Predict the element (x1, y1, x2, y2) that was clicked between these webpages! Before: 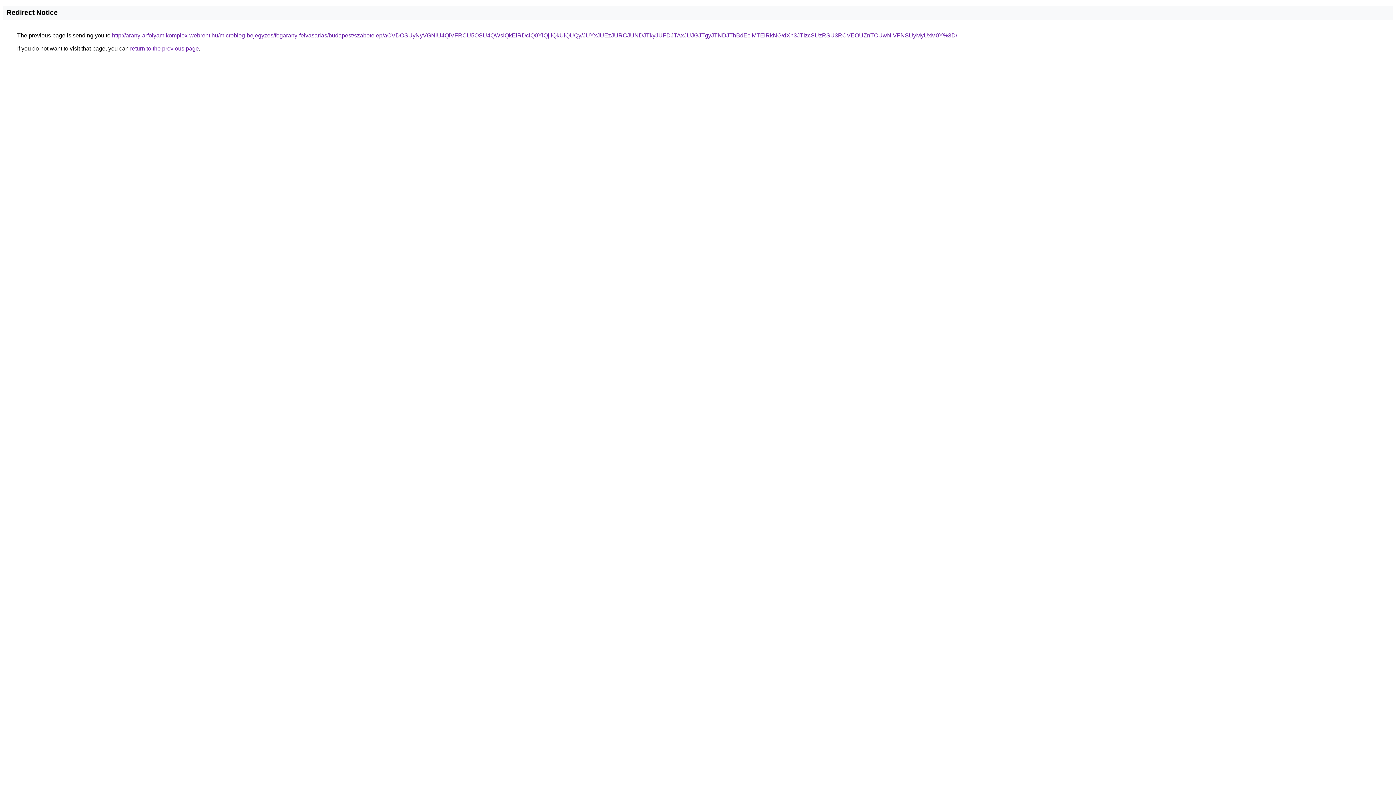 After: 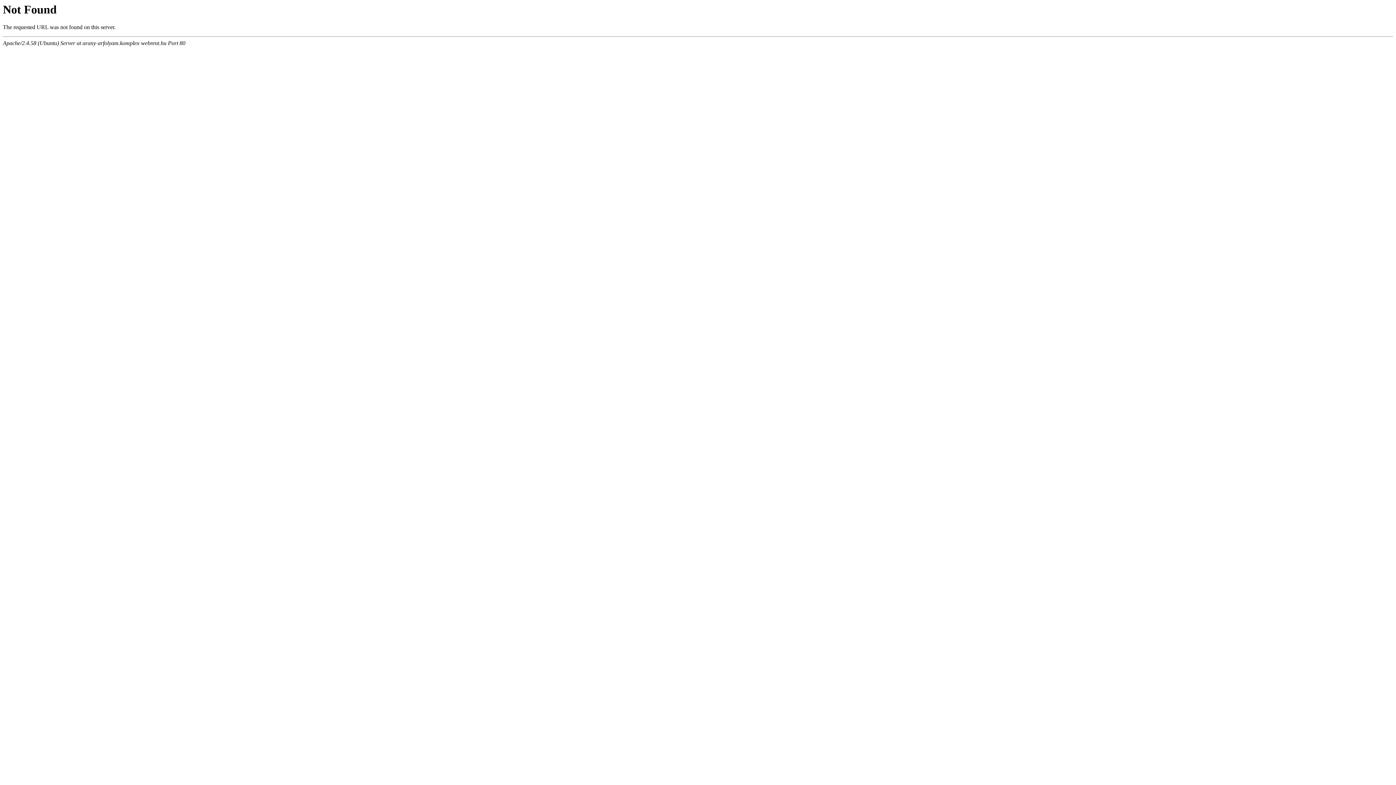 Action: bbox: (112, 32, 957, 38) label: http://arany-arfolyam.komplex-webrent.hu/microblog-bejegyzes/fogarany-felvasarlas/budapest/szabotelep/aCVDOSUyNyVGNiU4QiVFRCU5OSU4QWslQkElRDclQ0YlQjIlQkUlQUQy/JUYxJUEzJURCJUNDJTkyJUFDJTAxJUJGJTgyJTNDJThBdEclMTElRkNG/dXh3JTIzcSUzRSU3RCVEOUZnTCUwNiVFNSUyMyUxM0Y%3D/